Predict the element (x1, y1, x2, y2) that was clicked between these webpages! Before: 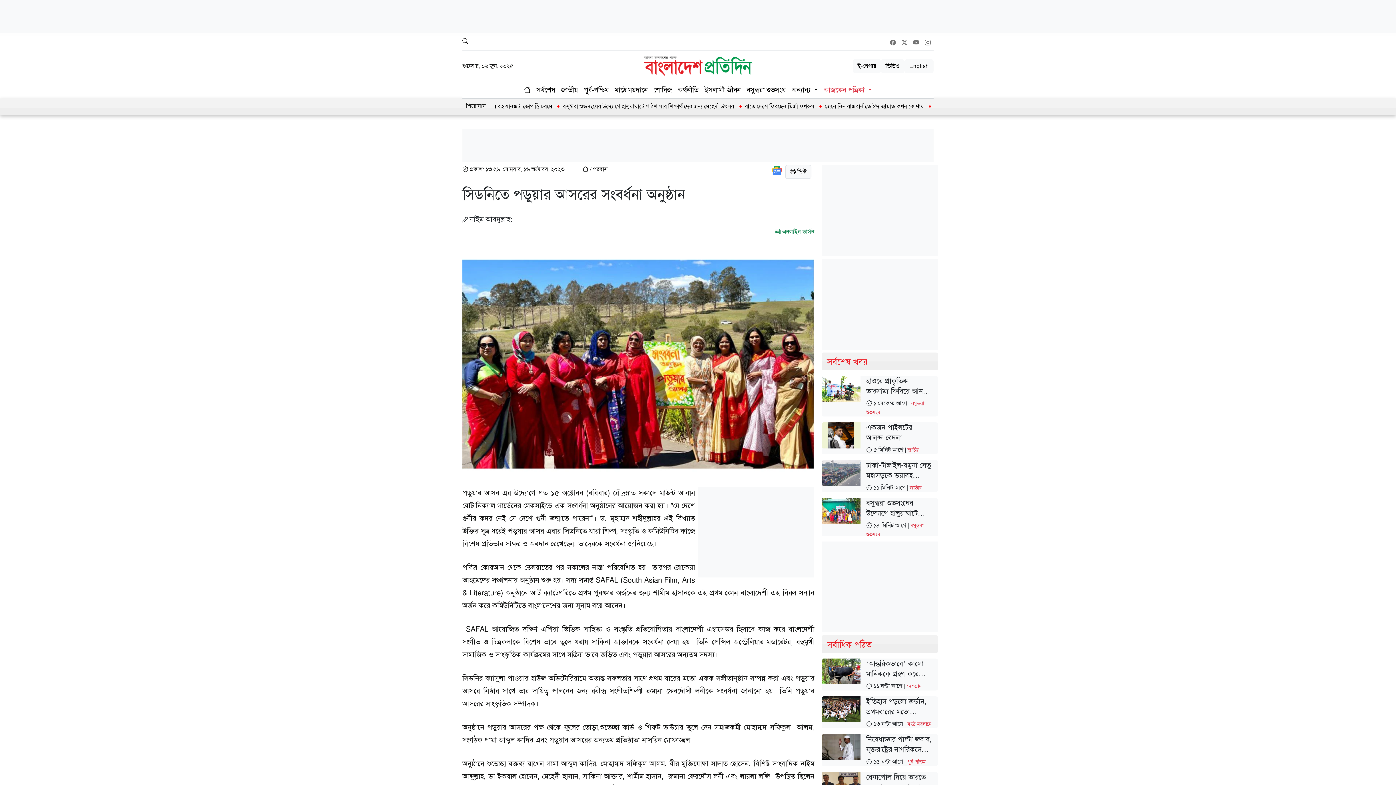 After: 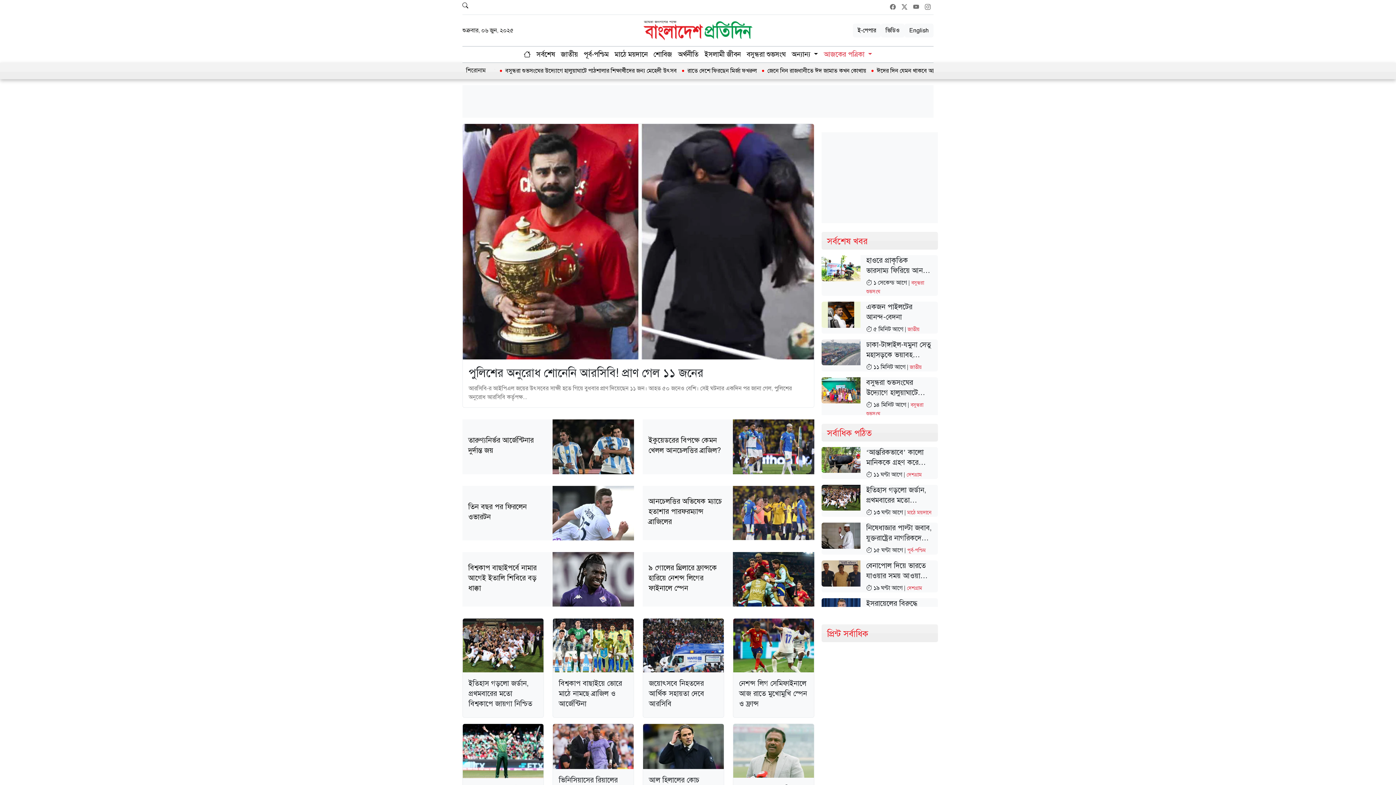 Action: label: মাঠে ময়দানে bbox: (611, 82, 650, 98)